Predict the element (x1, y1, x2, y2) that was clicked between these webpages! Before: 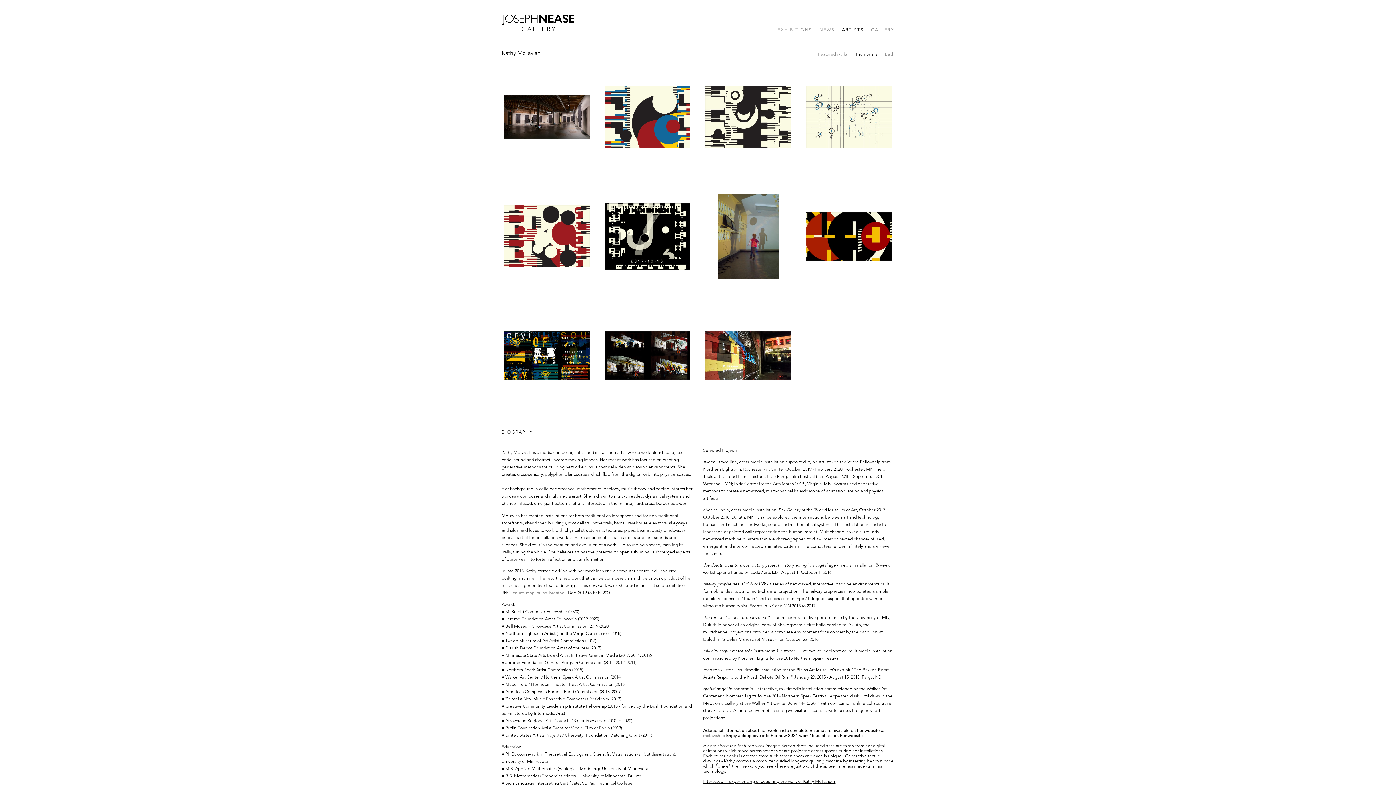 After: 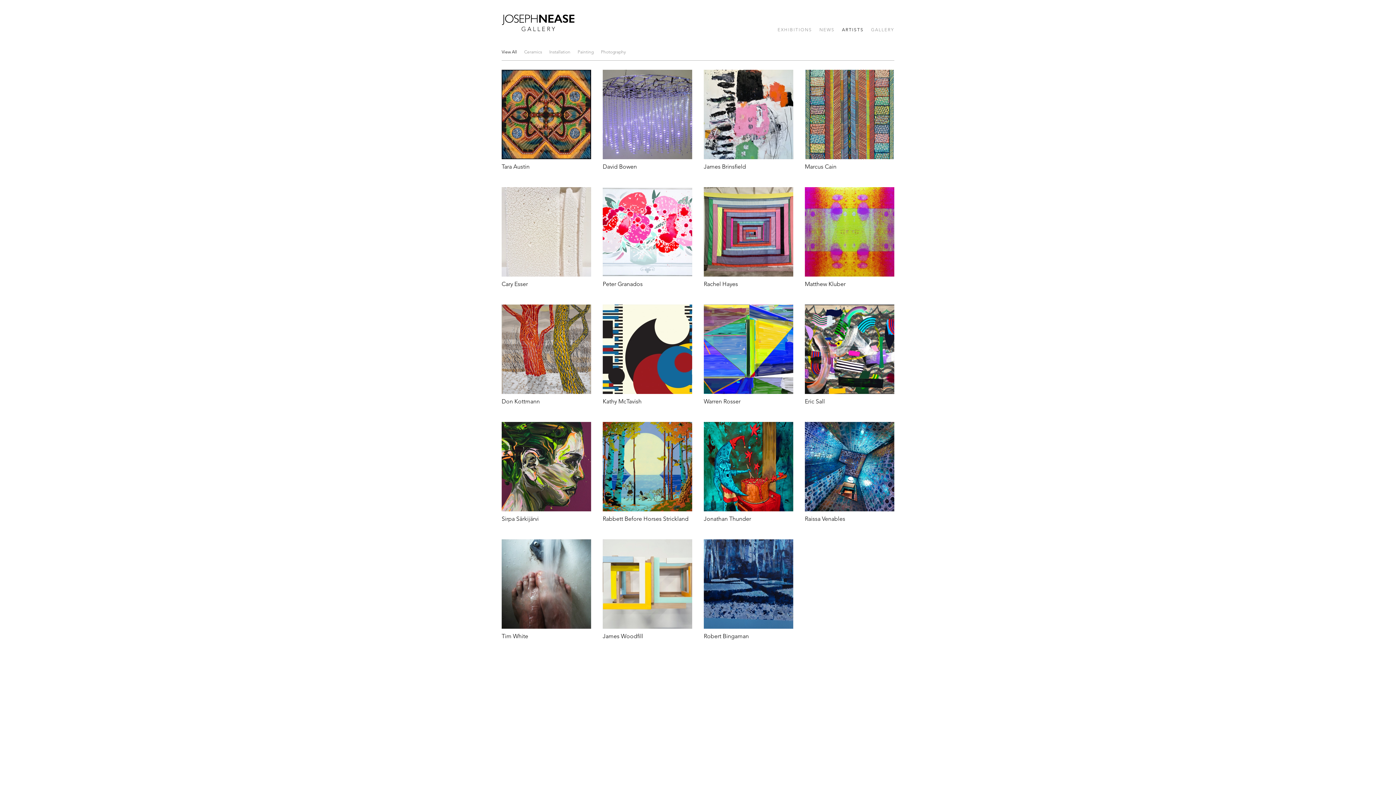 Action: label: ARTISTS bbox: (842, 28, 864, 32)